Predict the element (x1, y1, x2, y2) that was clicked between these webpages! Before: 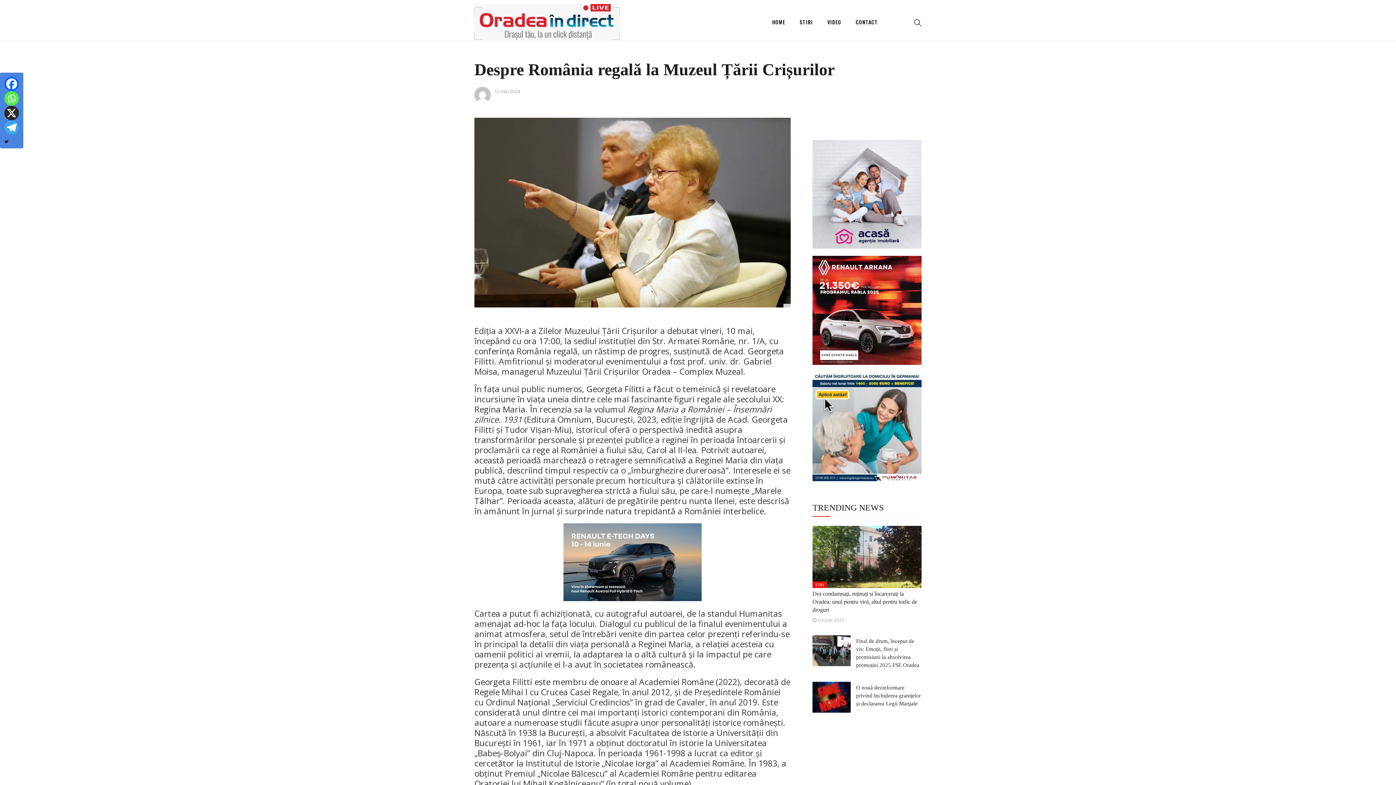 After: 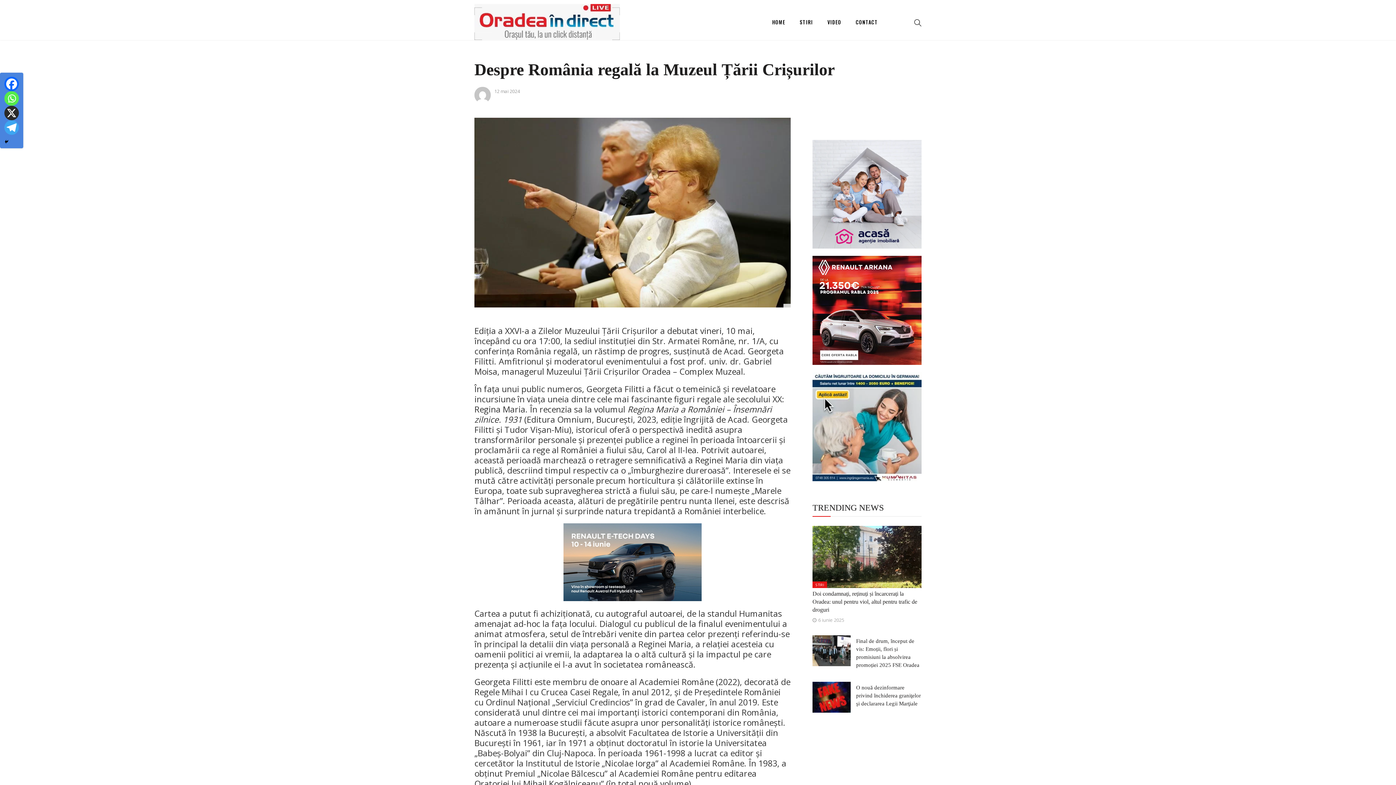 Action: label: Facebook bbox: (4, 76, 18, 91)